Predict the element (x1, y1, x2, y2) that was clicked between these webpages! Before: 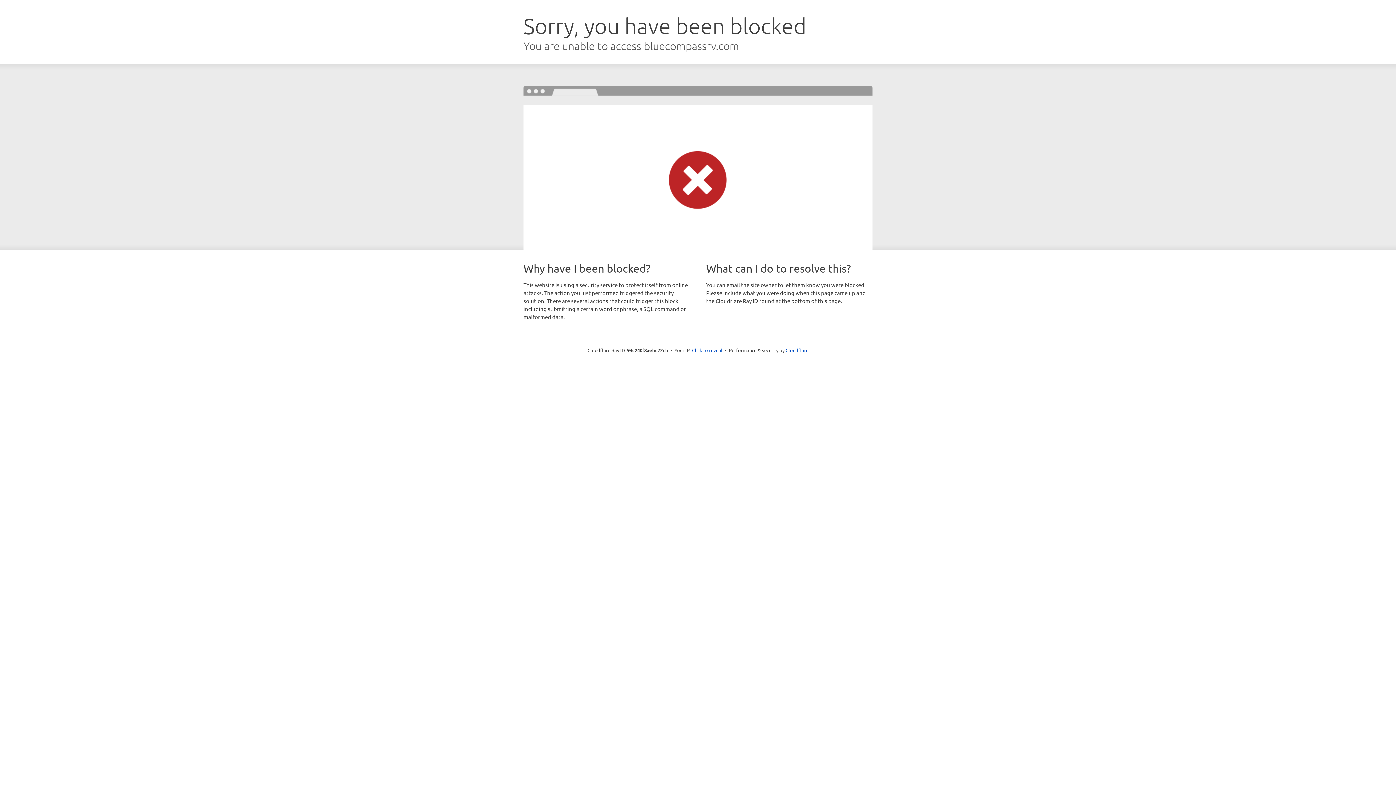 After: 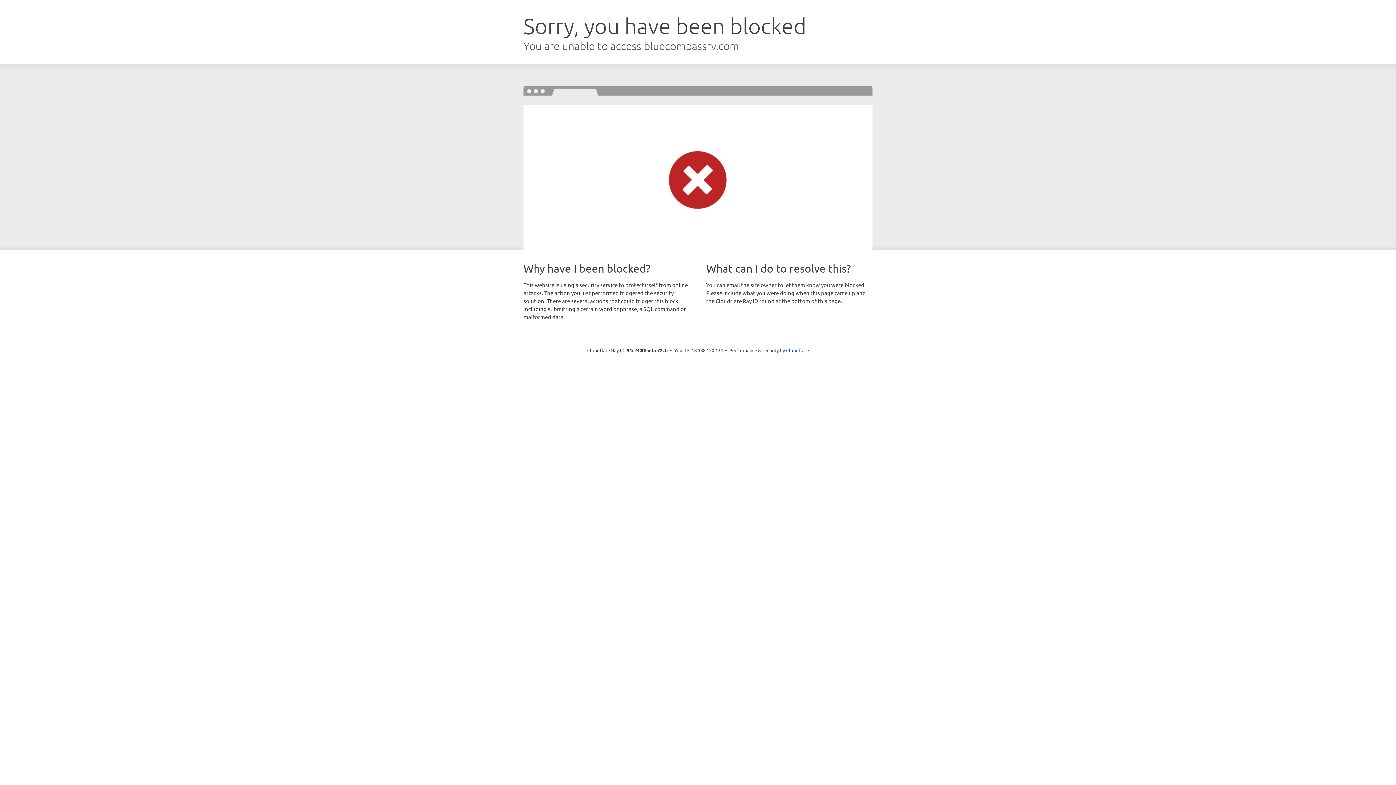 Action: label: Click to reveal bbox: (692, 346, 722, 353)